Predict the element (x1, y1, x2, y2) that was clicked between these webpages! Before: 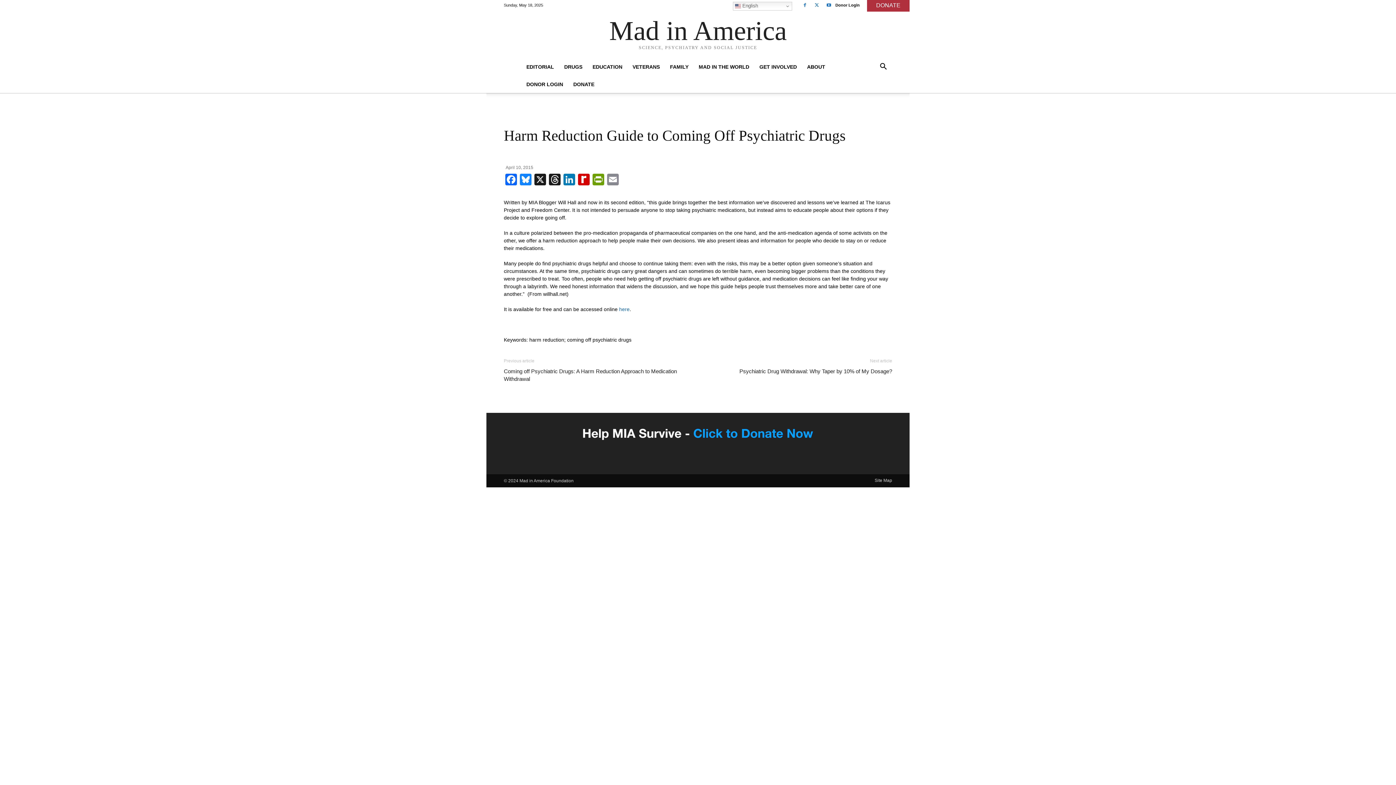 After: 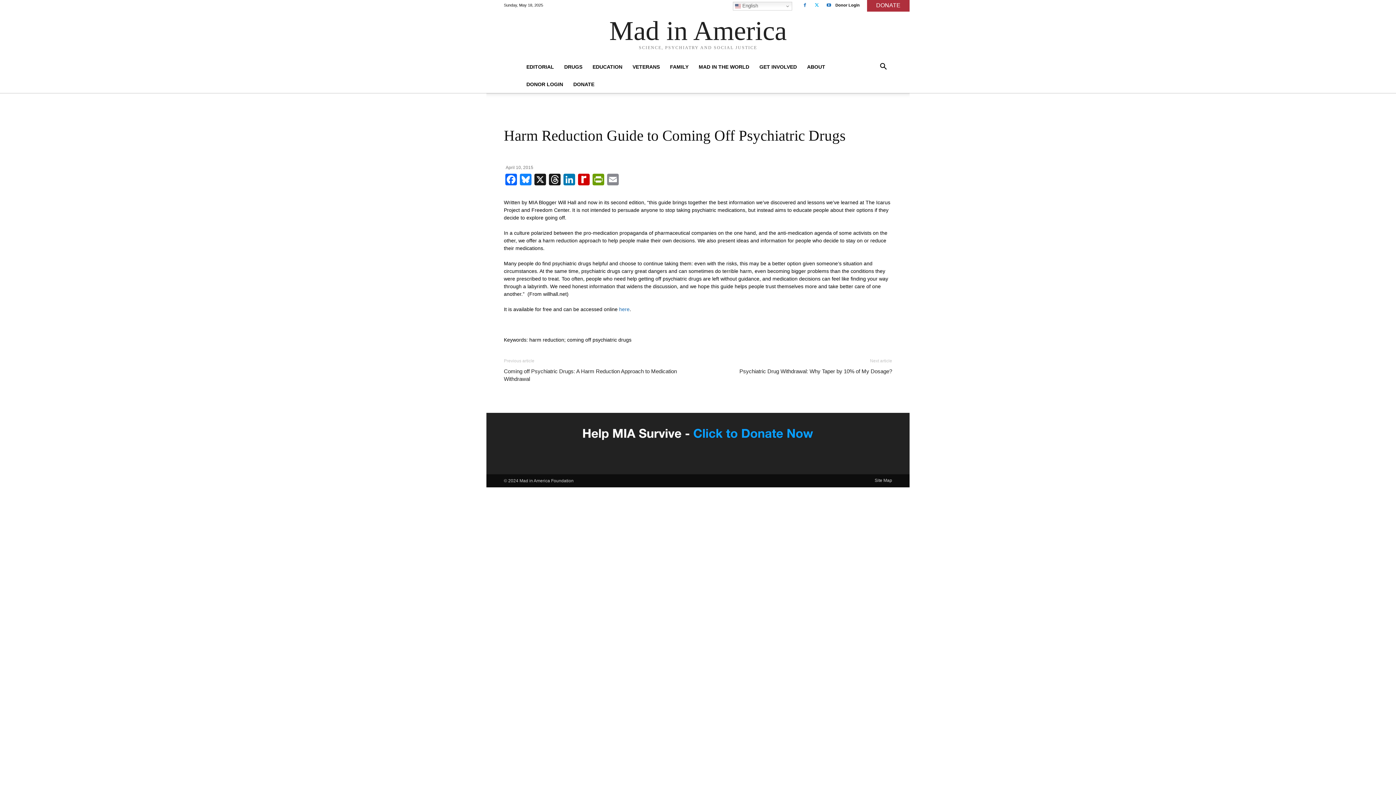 Action: bbox: (811, 0, 822, 10)